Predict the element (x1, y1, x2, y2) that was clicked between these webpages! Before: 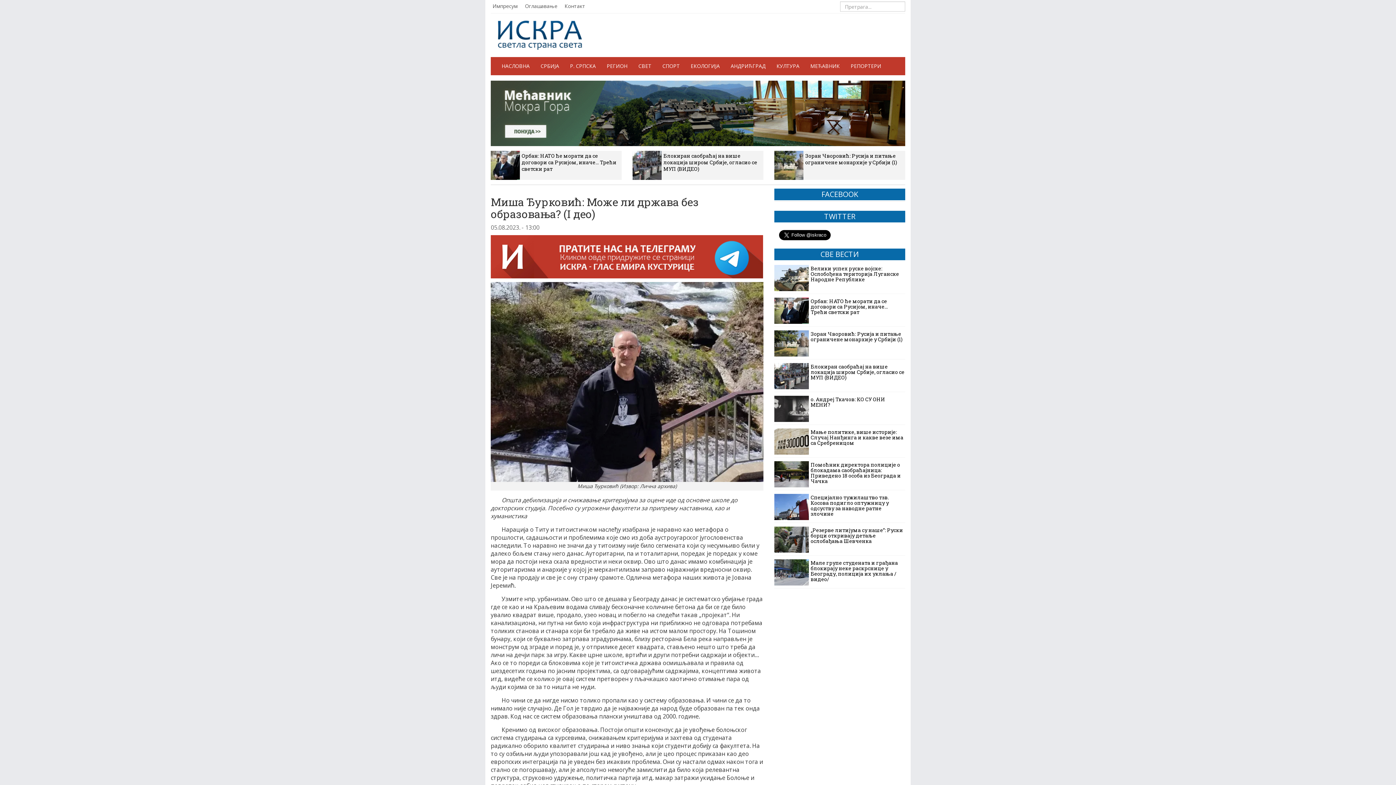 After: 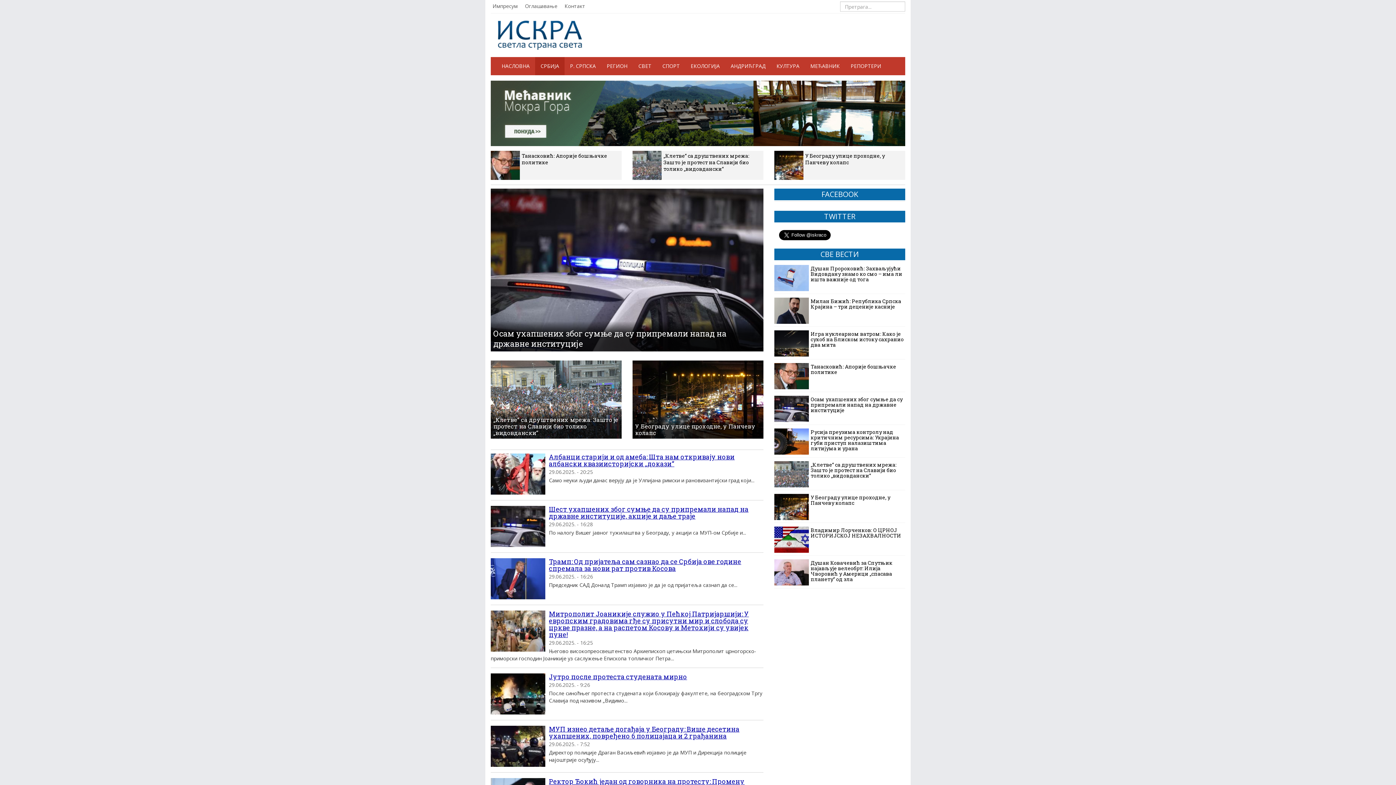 Action: label: СРБИЈА bbox: (535, 57, 564, 75)